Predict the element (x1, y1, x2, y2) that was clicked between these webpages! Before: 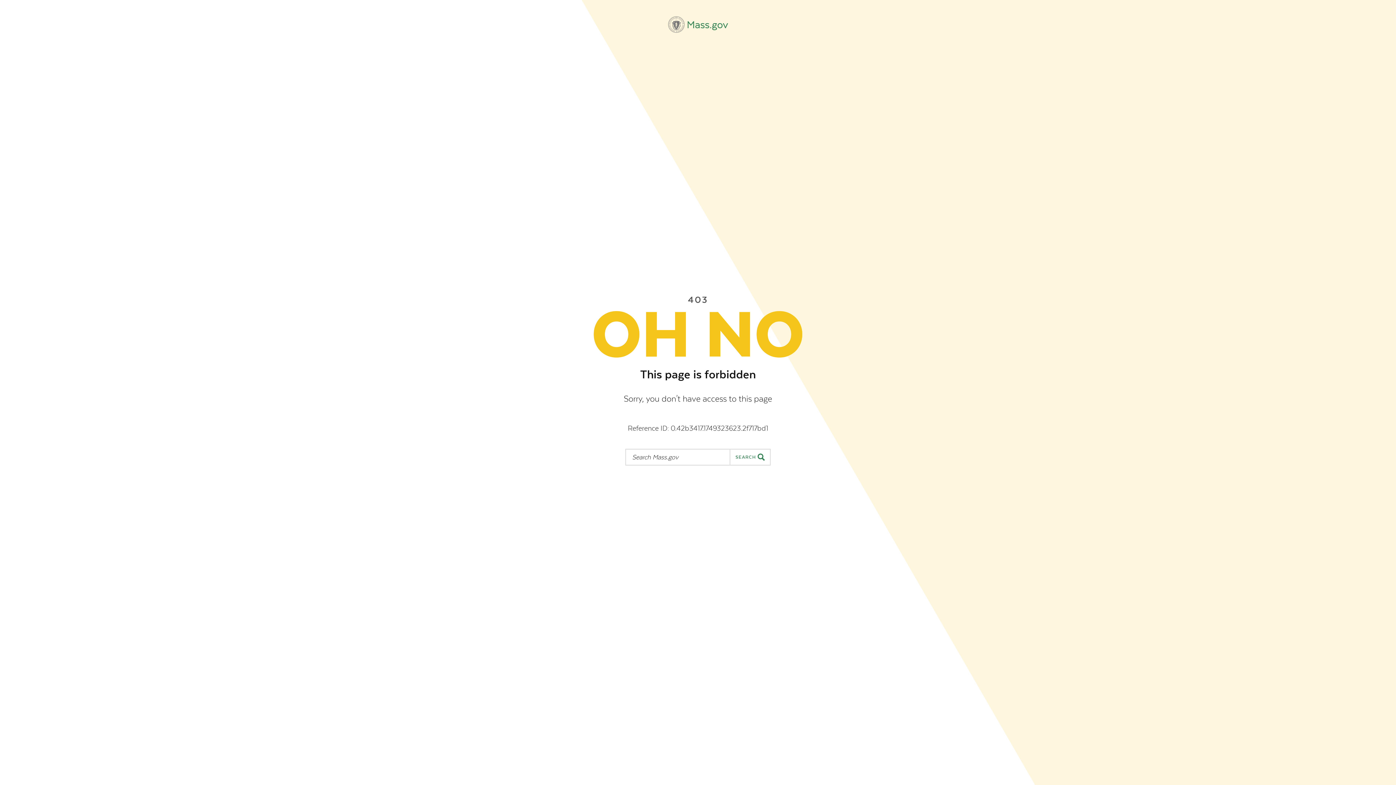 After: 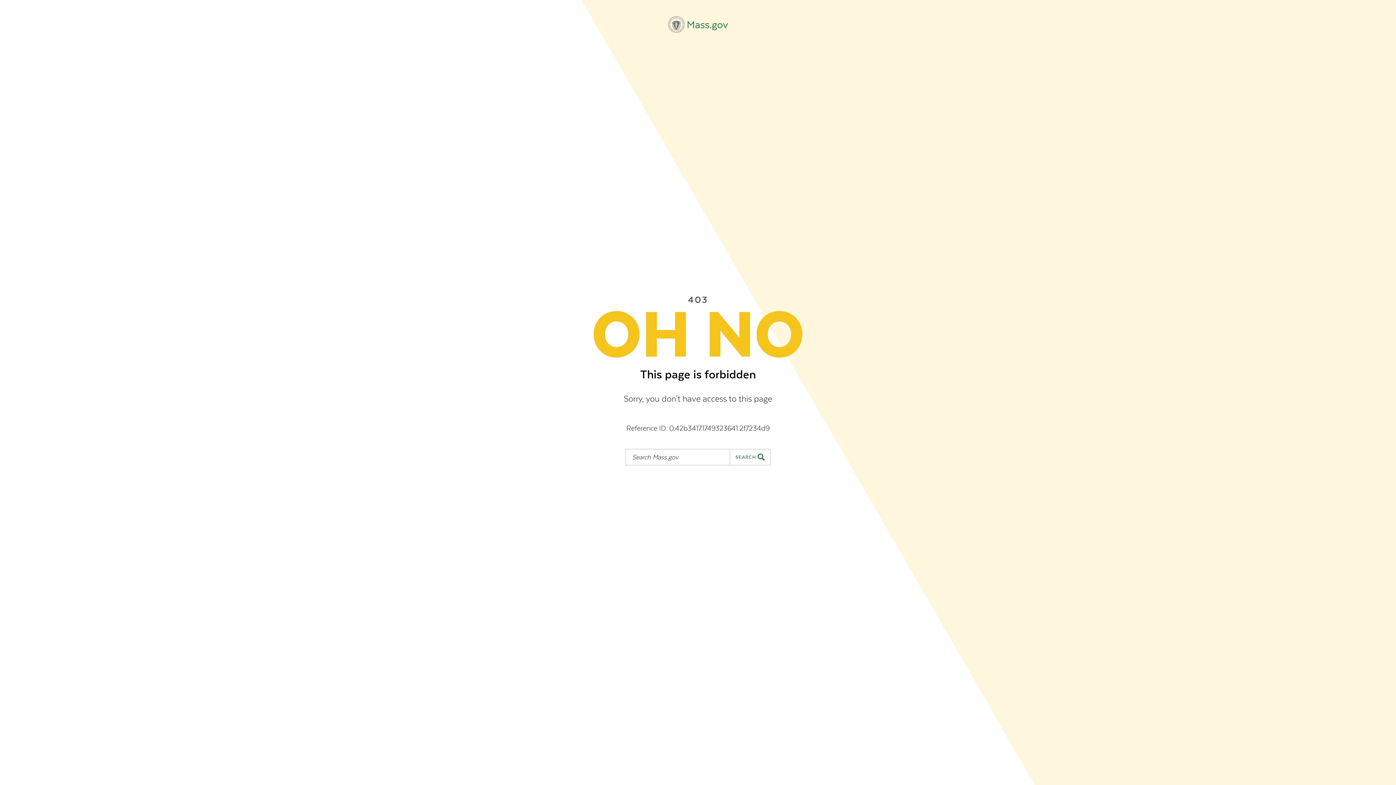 Action: label: Mass.gov bbox: (668, 16, 728, 32)